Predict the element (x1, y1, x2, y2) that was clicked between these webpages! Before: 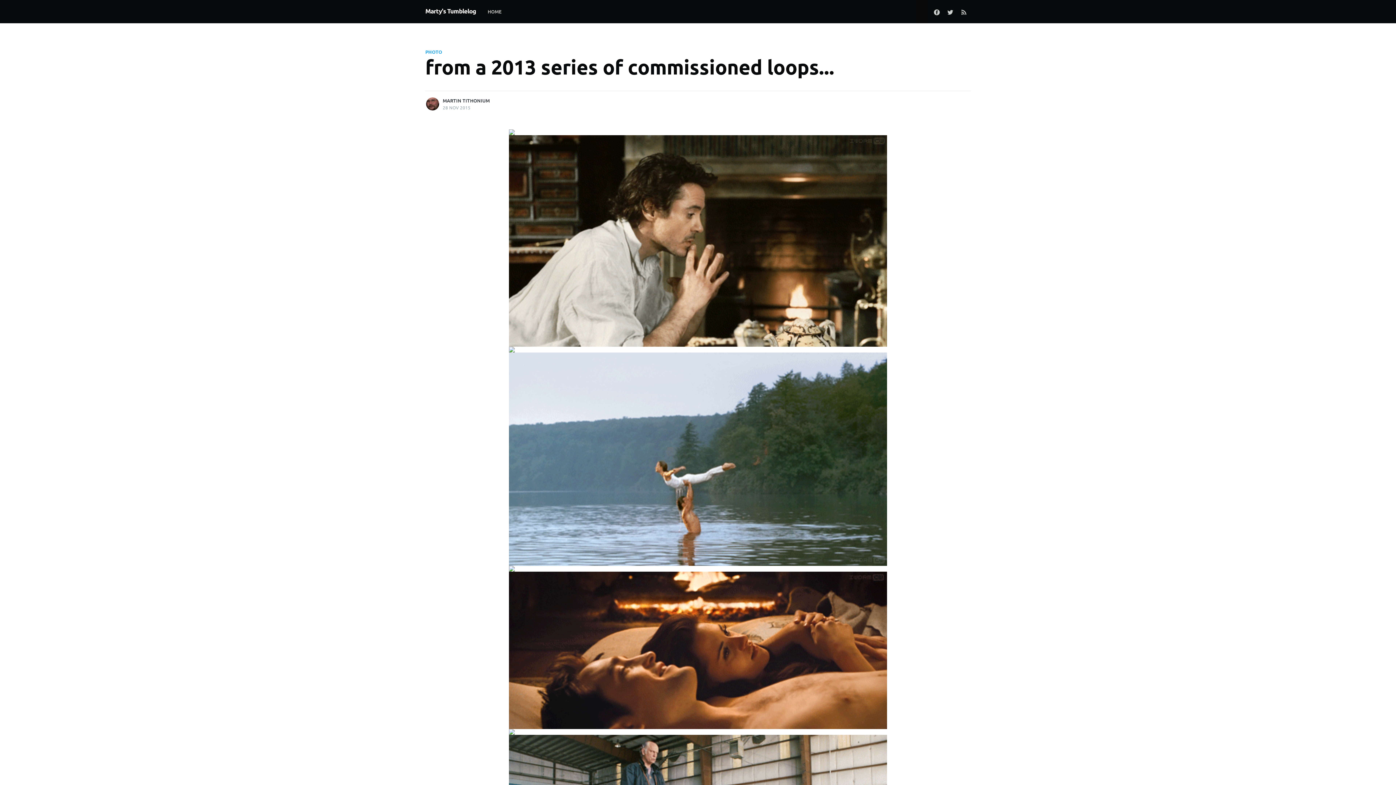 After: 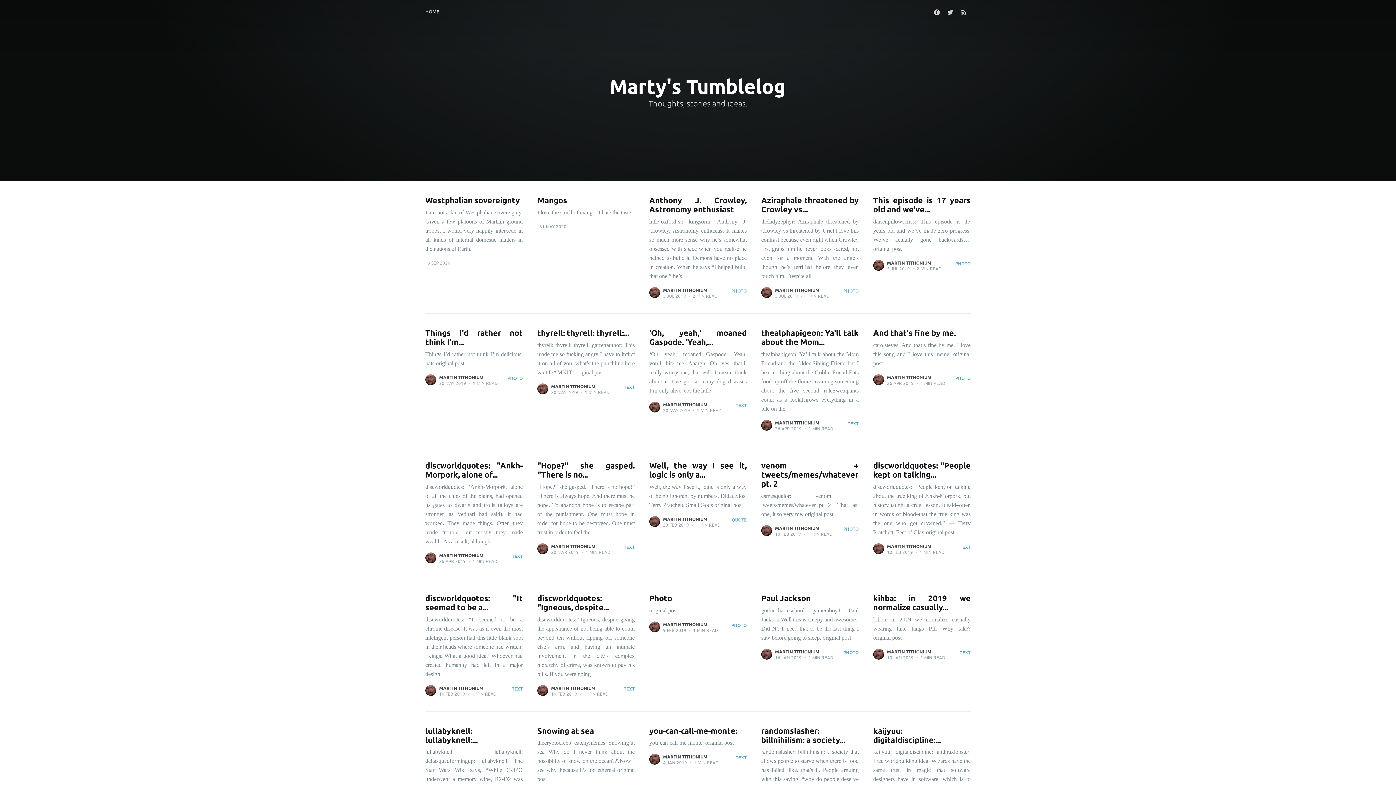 Action: label: Marty's Tumblelog bbox: (425, 3, 476, 18)